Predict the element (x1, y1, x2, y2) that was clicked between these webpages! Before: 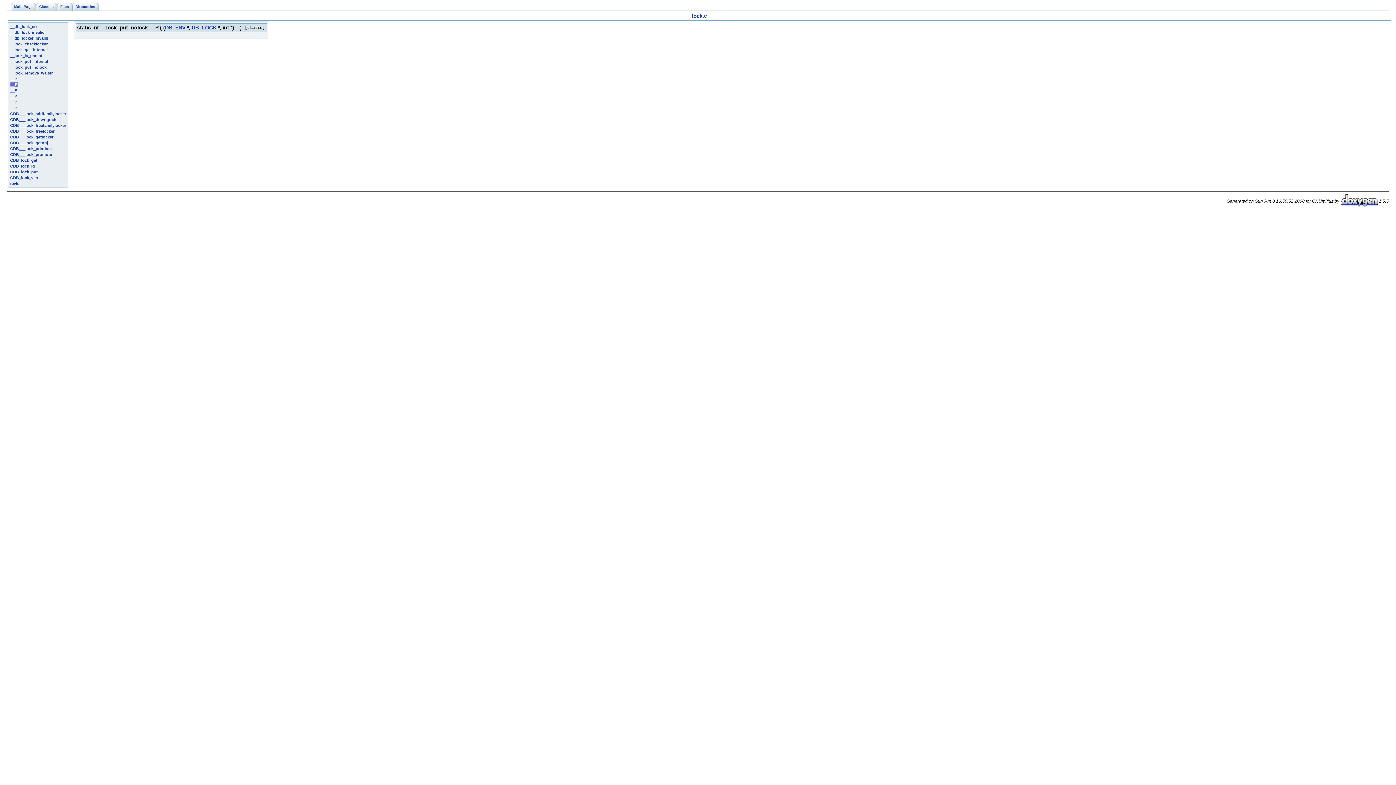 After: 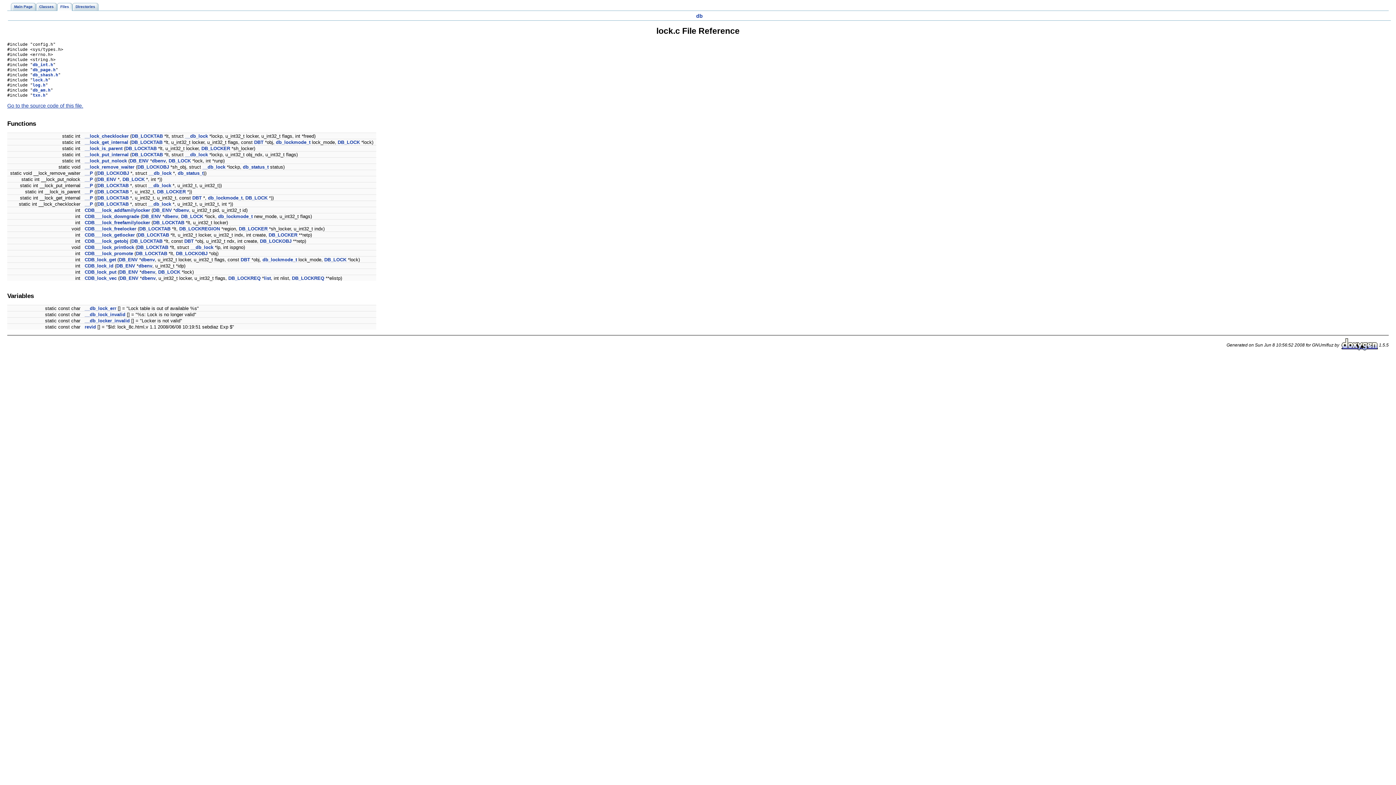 Action: bbox: (692, 13, 707, 18) label: lock.c